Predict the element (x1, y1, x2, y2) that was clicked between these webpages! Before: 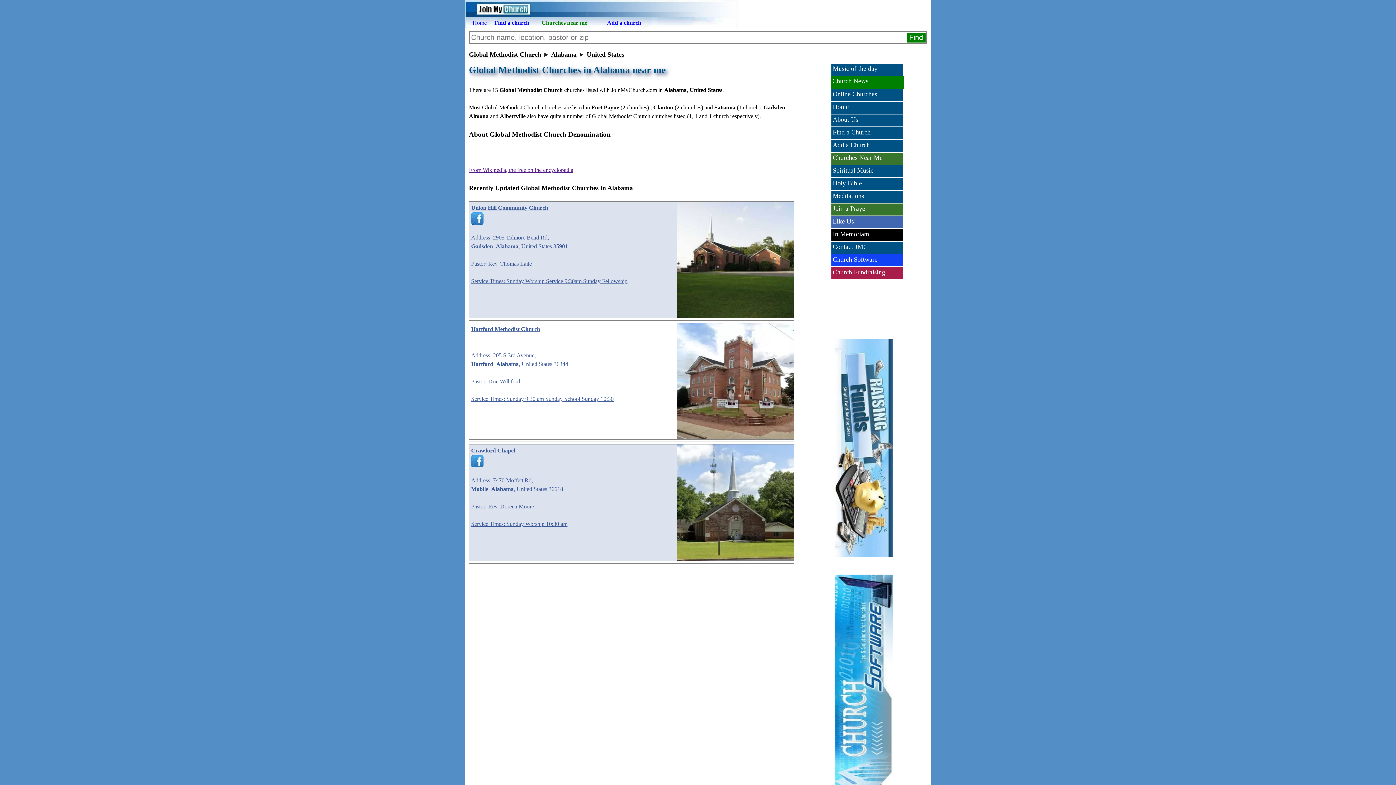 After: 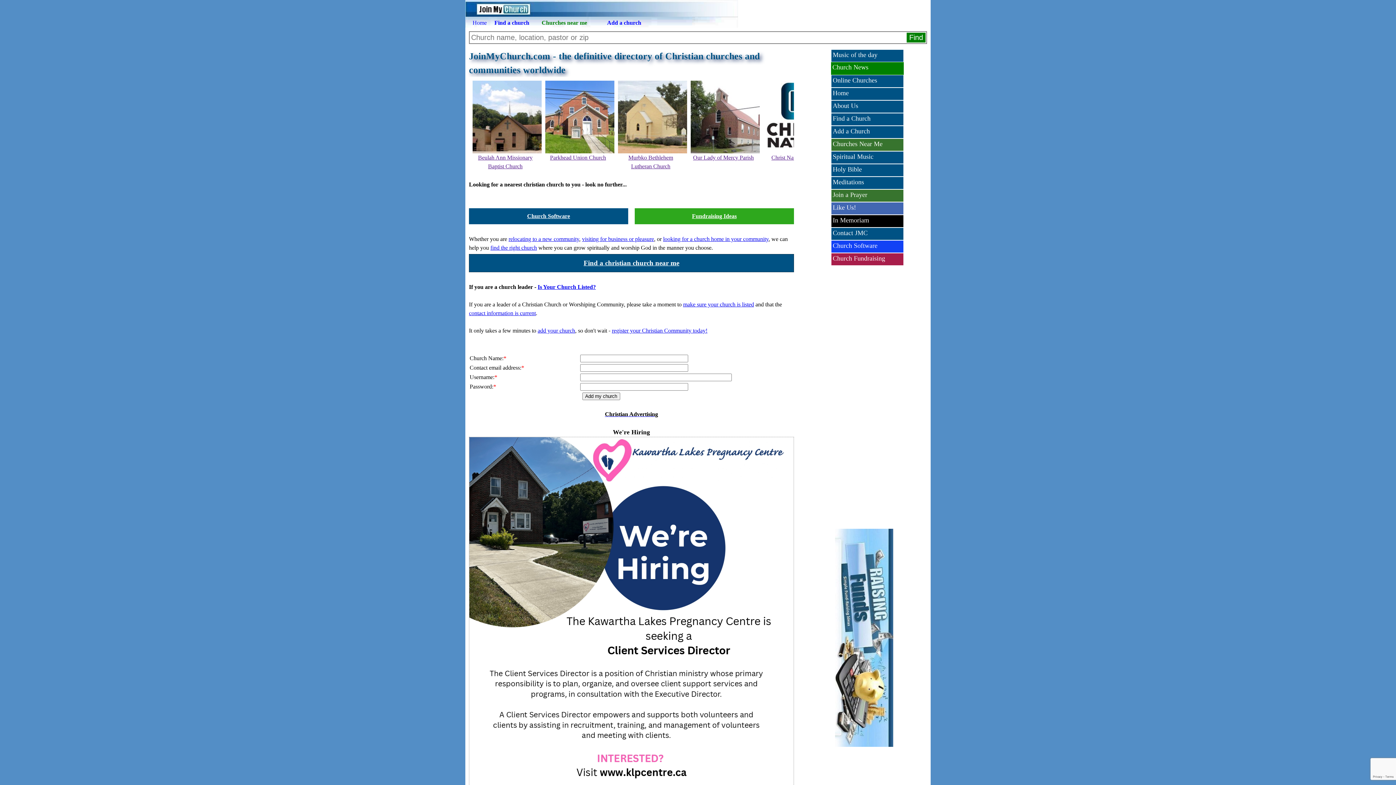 Action: bbox: (831, 101, 903, 114) label: Home